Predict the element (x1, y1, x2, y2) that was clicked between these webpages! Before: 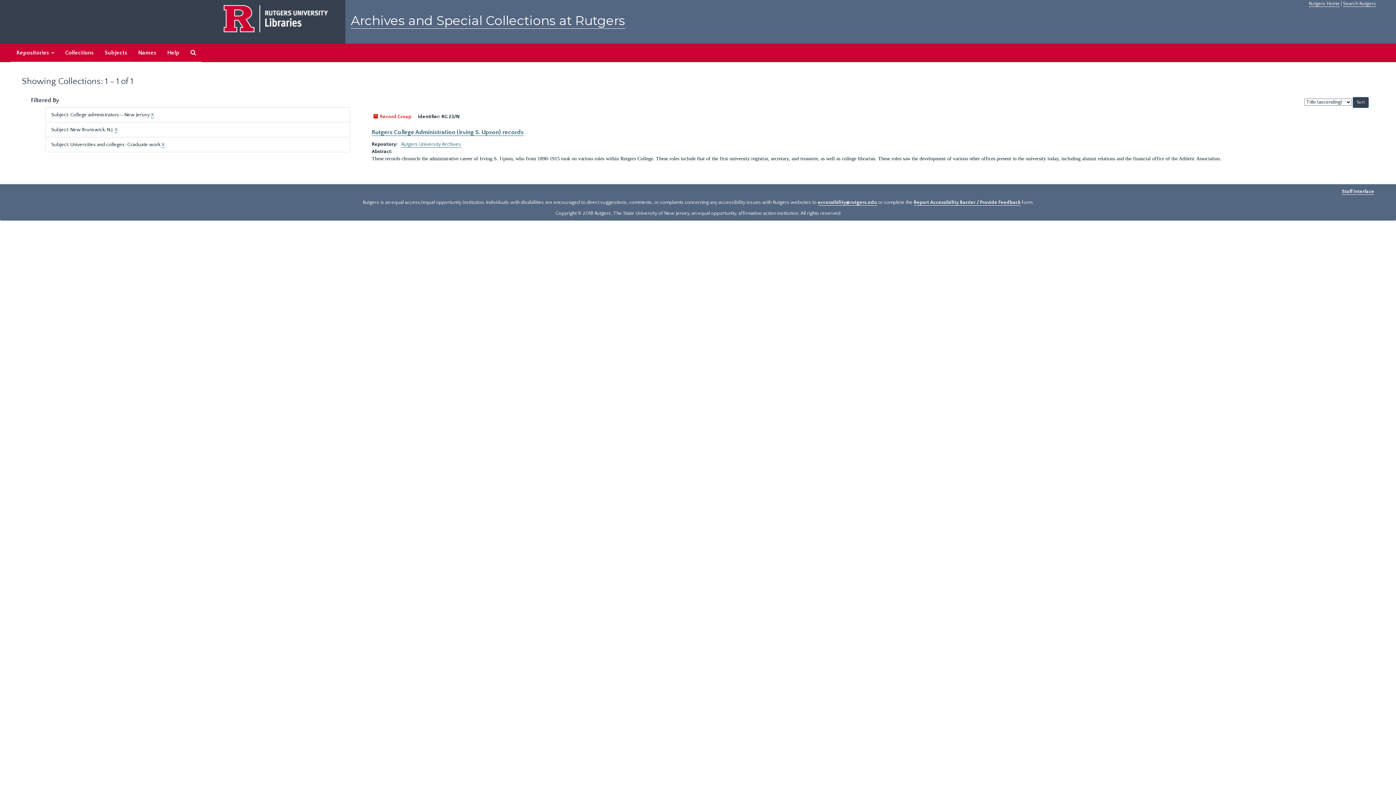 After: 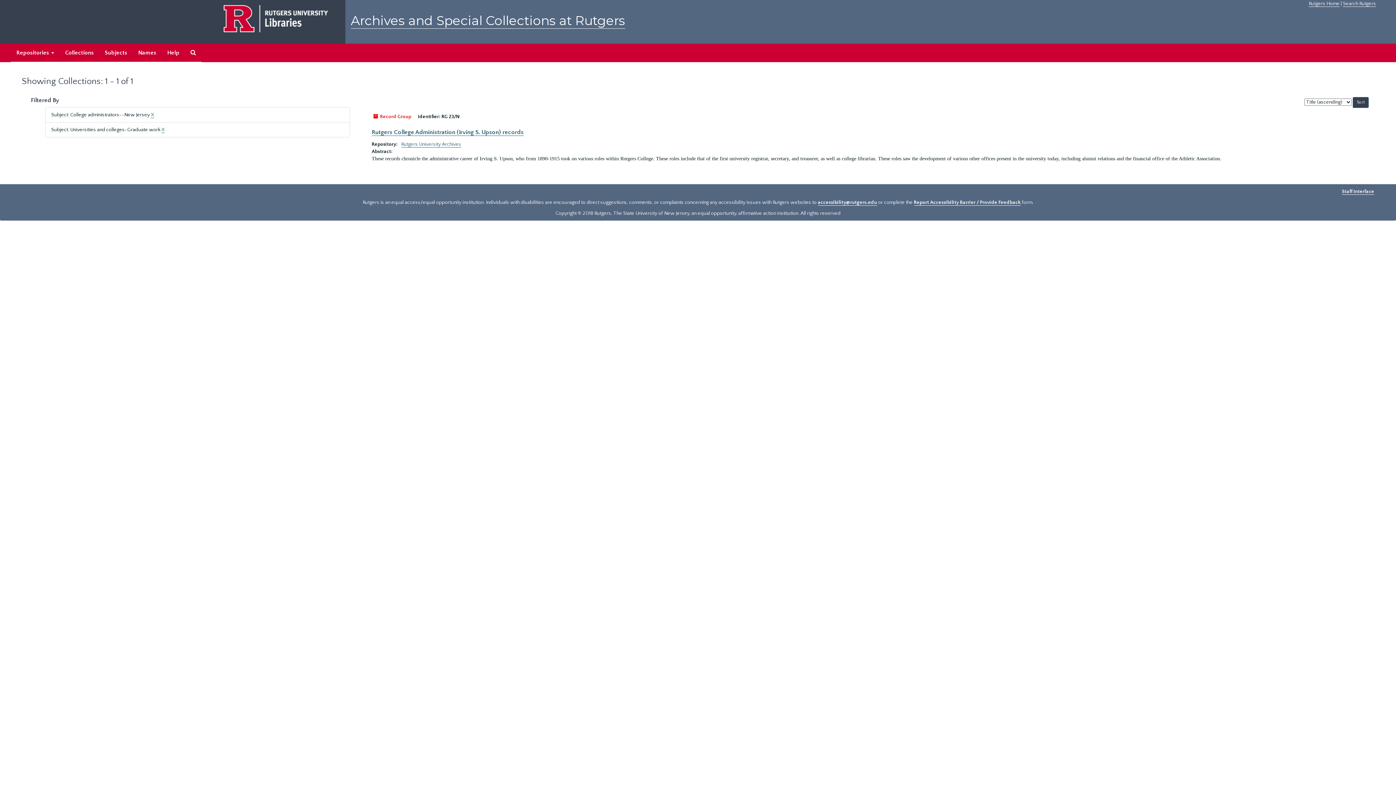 Action: bbox: (114, 126, 117, 133) label: X